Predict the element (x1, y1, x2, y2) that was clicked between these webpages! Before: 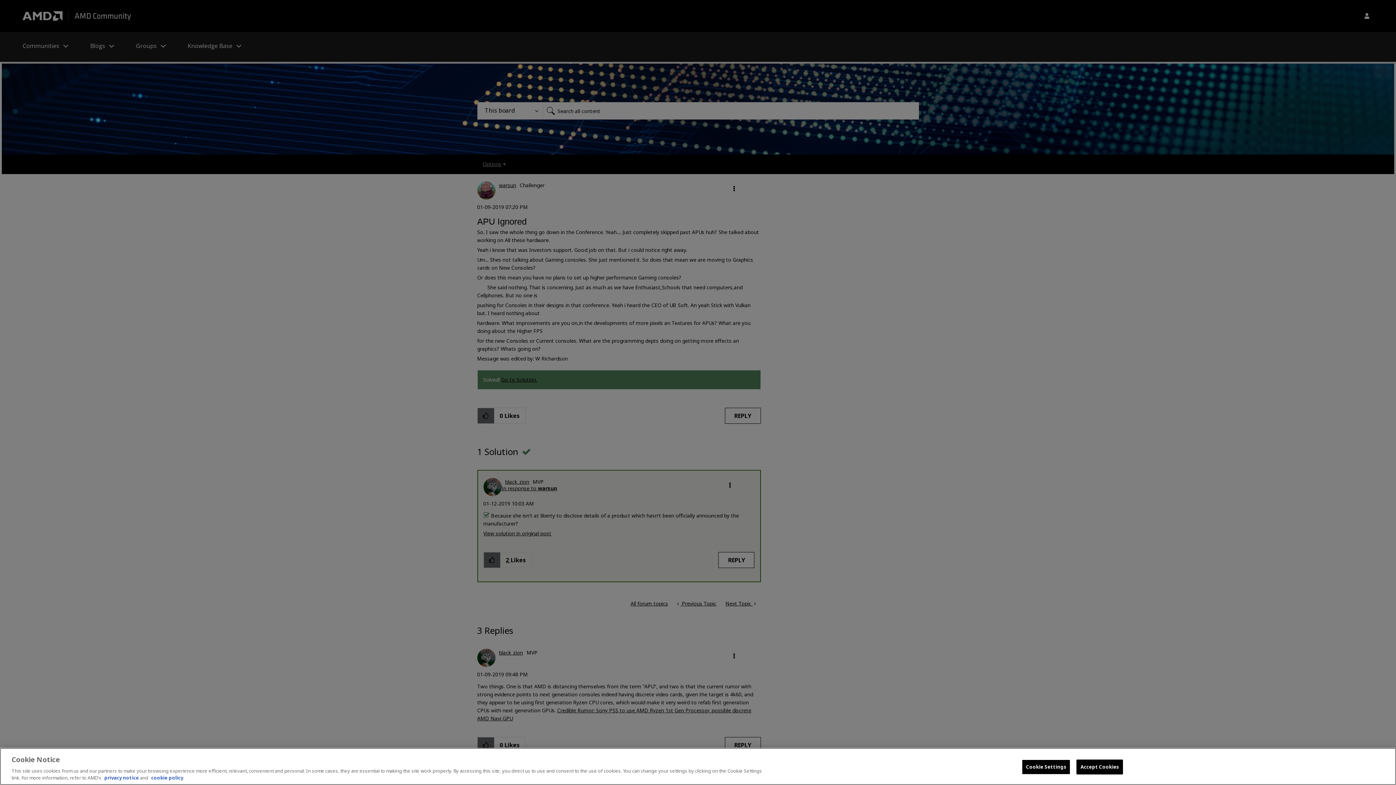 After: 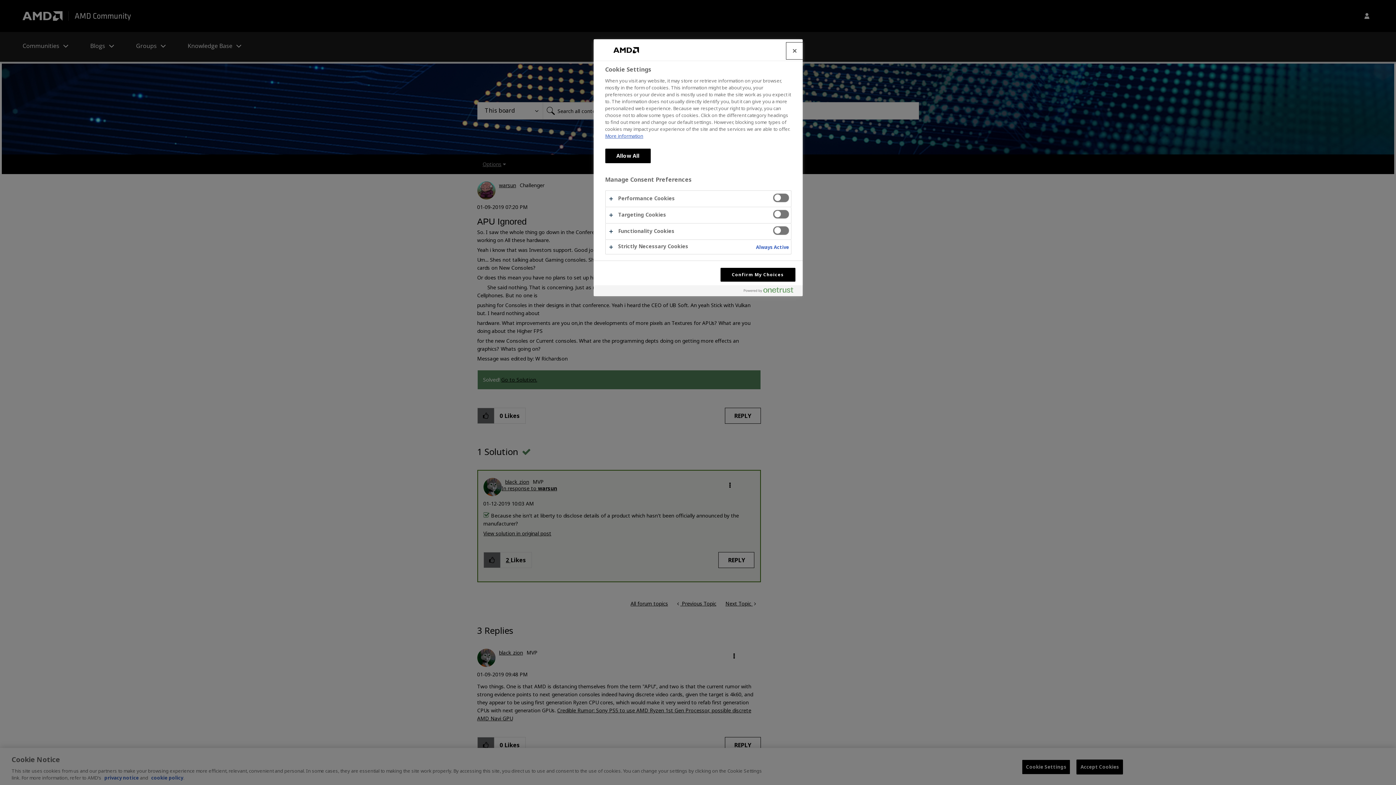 Action: label: Cookie Settings bbox: (1022, 760, 1070, 774)